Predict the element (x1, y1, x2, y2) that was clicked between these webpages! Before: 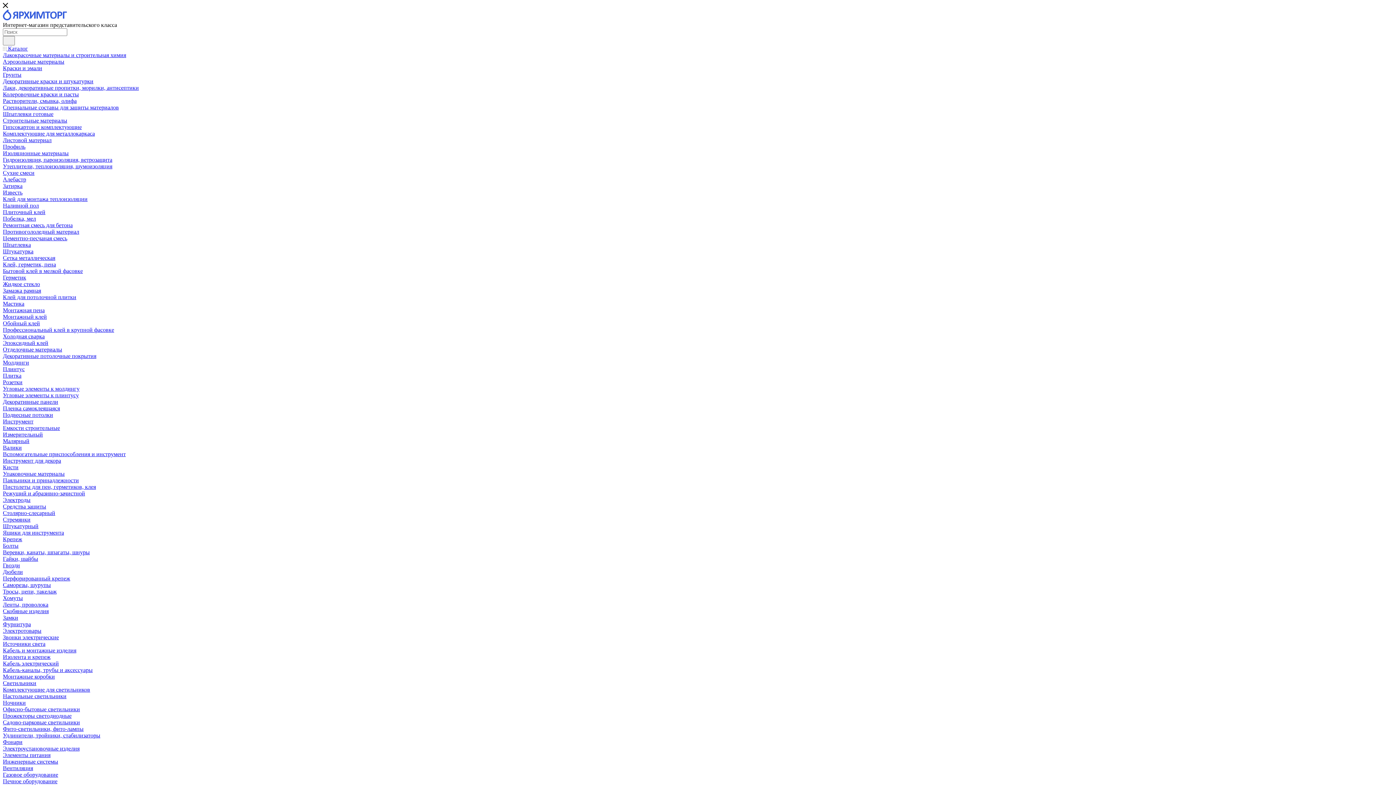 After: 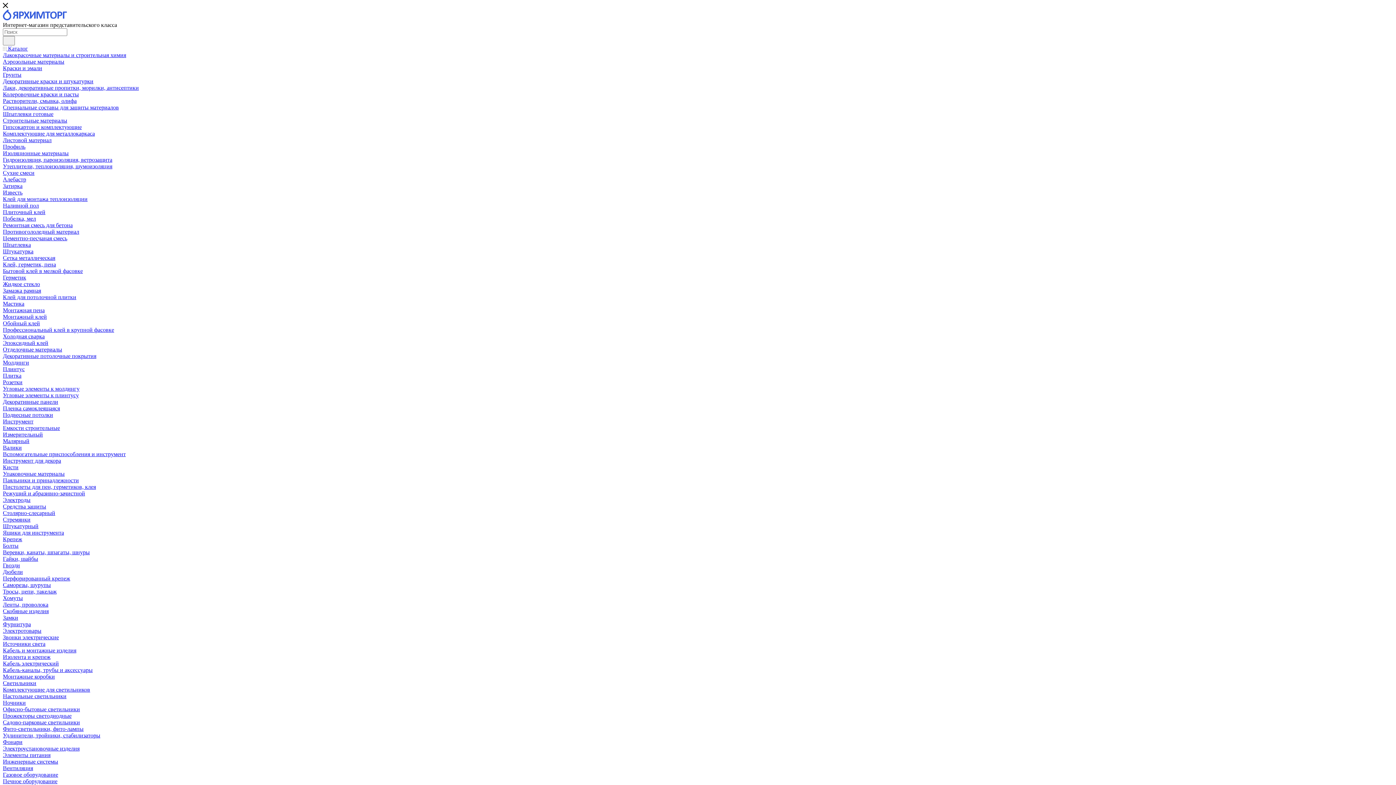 Action: bbox: (2, 647, 76, 653) label: Кабель и монтажные изделия